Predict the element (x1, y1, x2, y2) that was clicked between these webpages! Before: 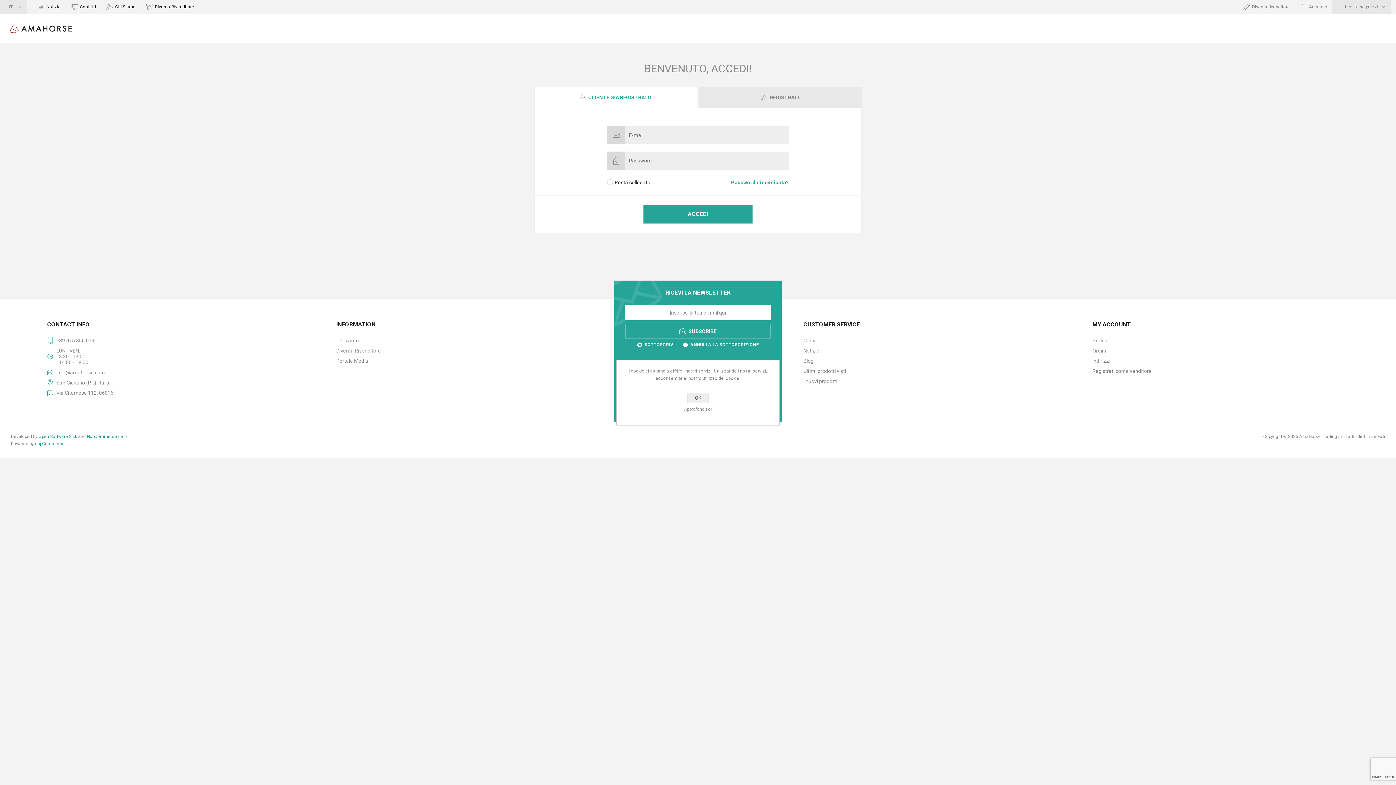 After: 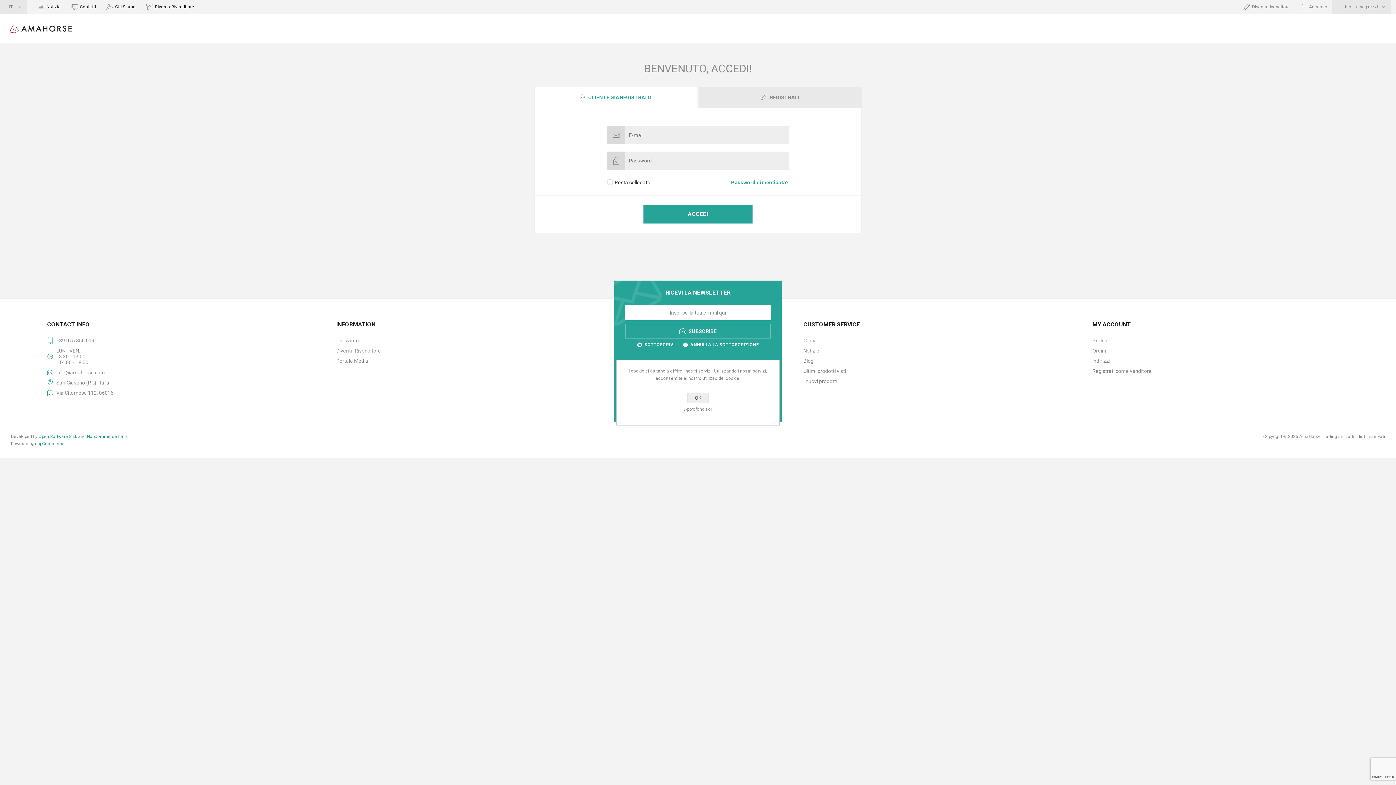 Action: label: Chi siamo bbox: (336, 335, 592, 345)